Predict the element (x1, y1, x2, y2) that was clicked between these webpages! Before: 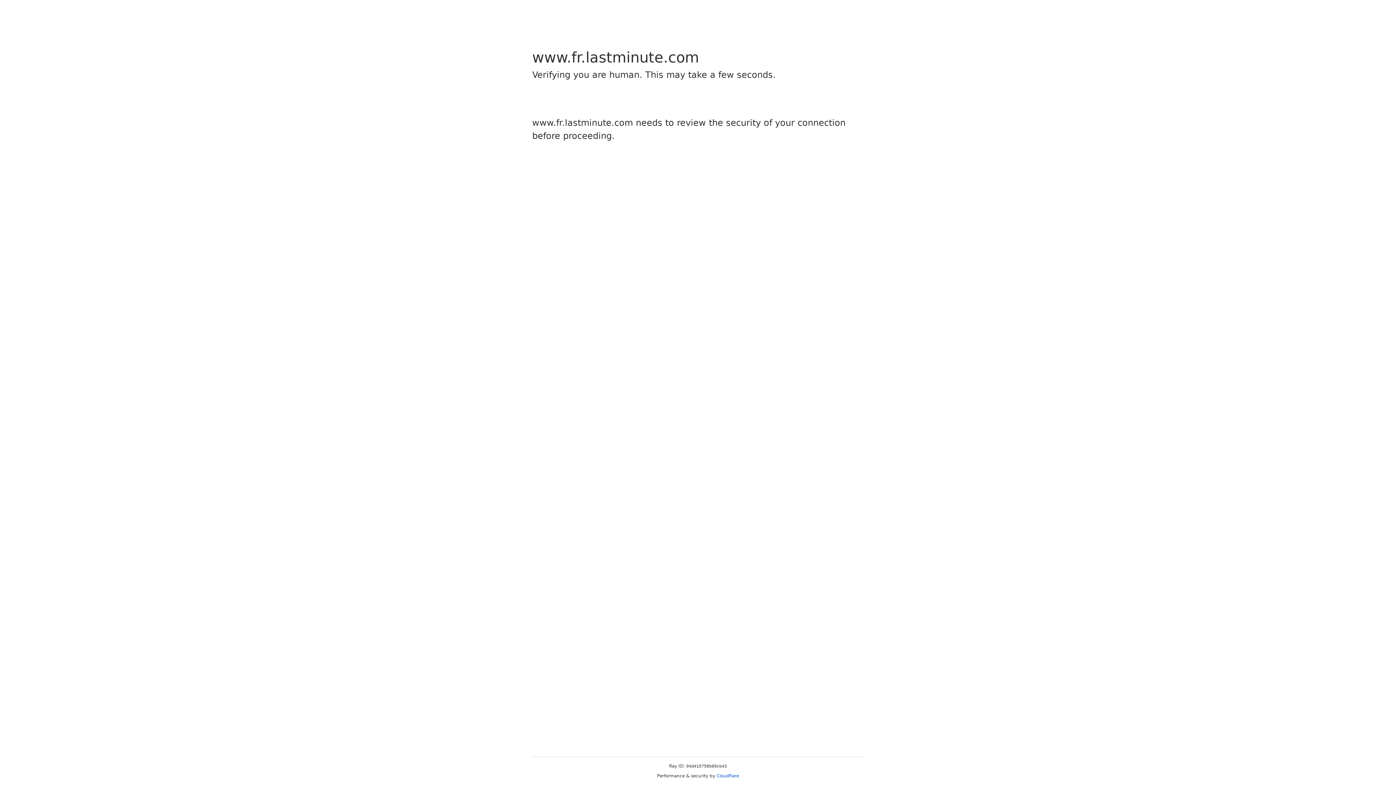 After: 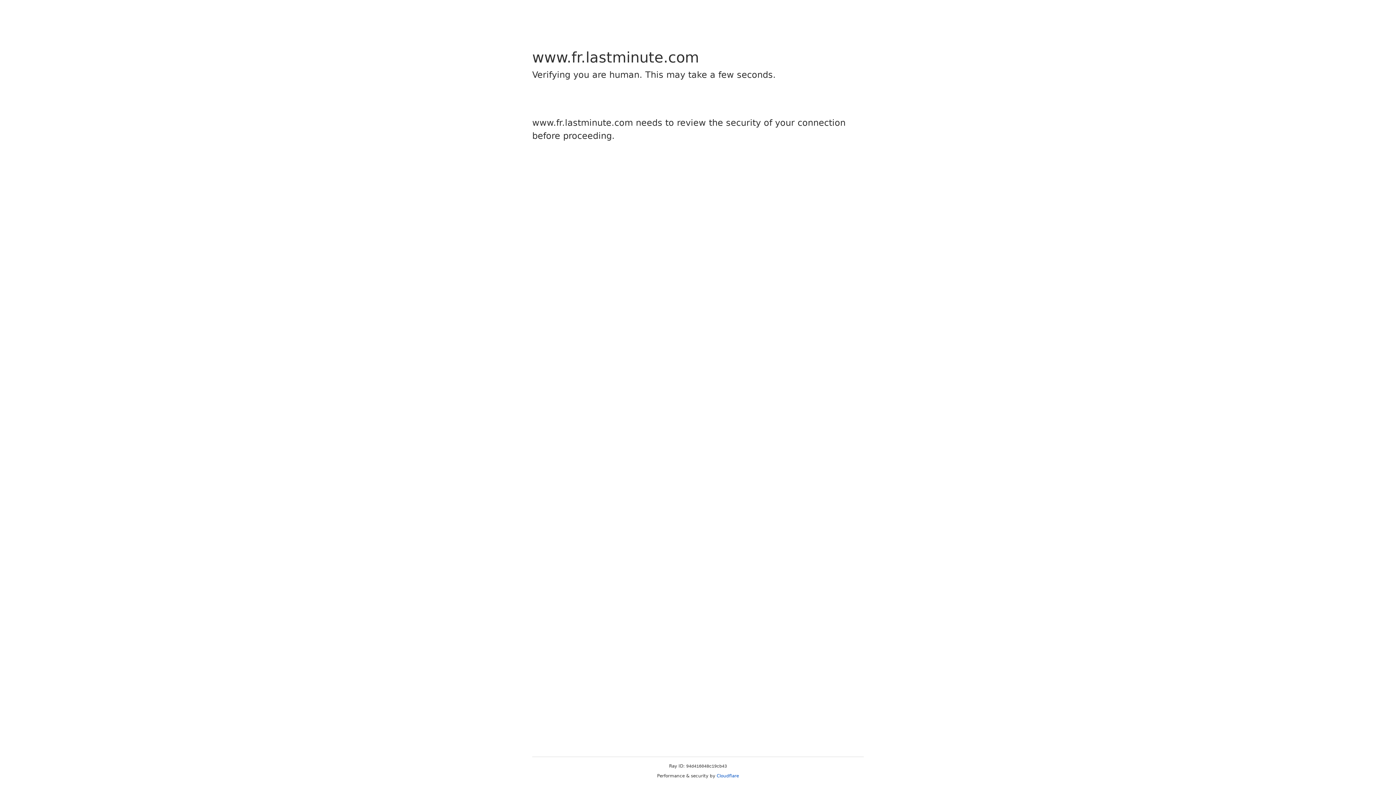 Action: label: Cloudflare bbox: (716, 773, 739, 778)